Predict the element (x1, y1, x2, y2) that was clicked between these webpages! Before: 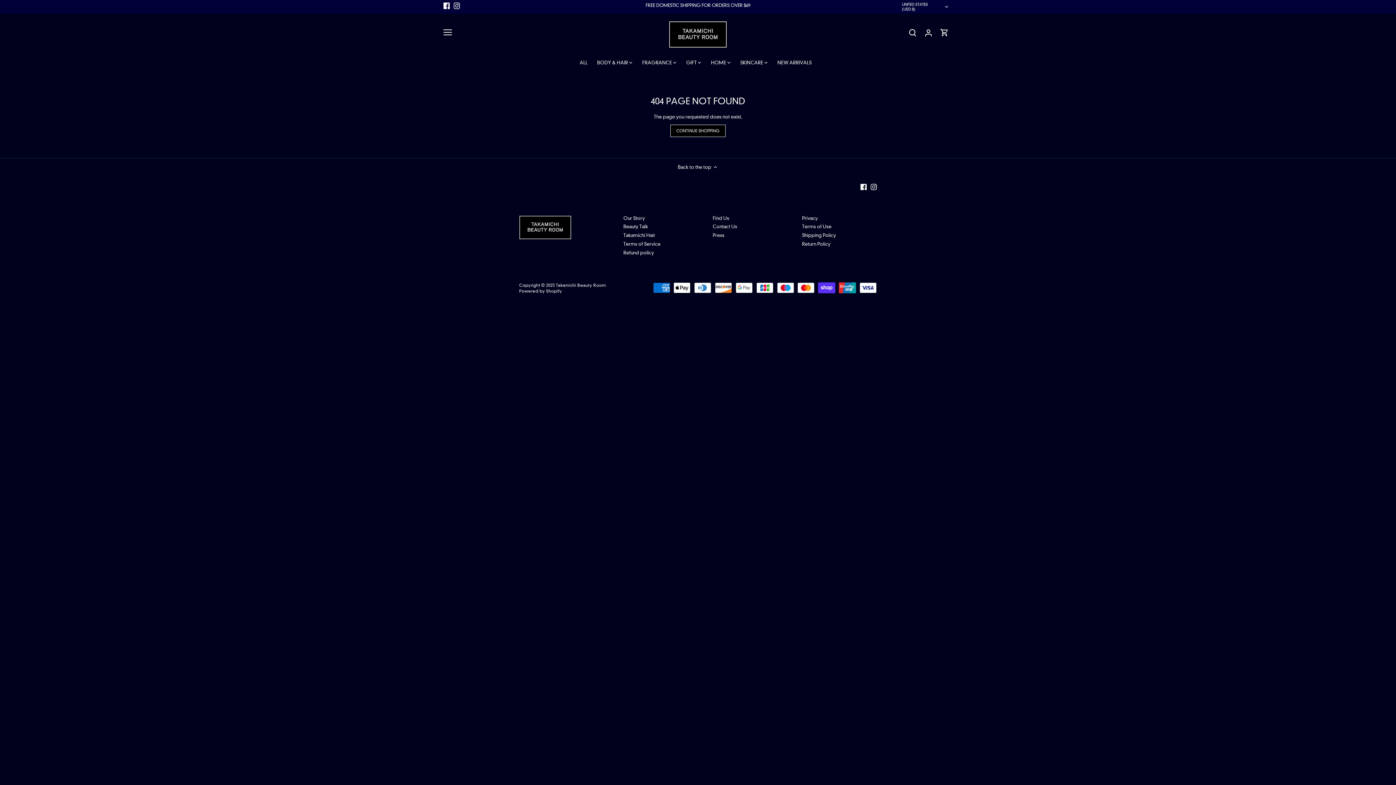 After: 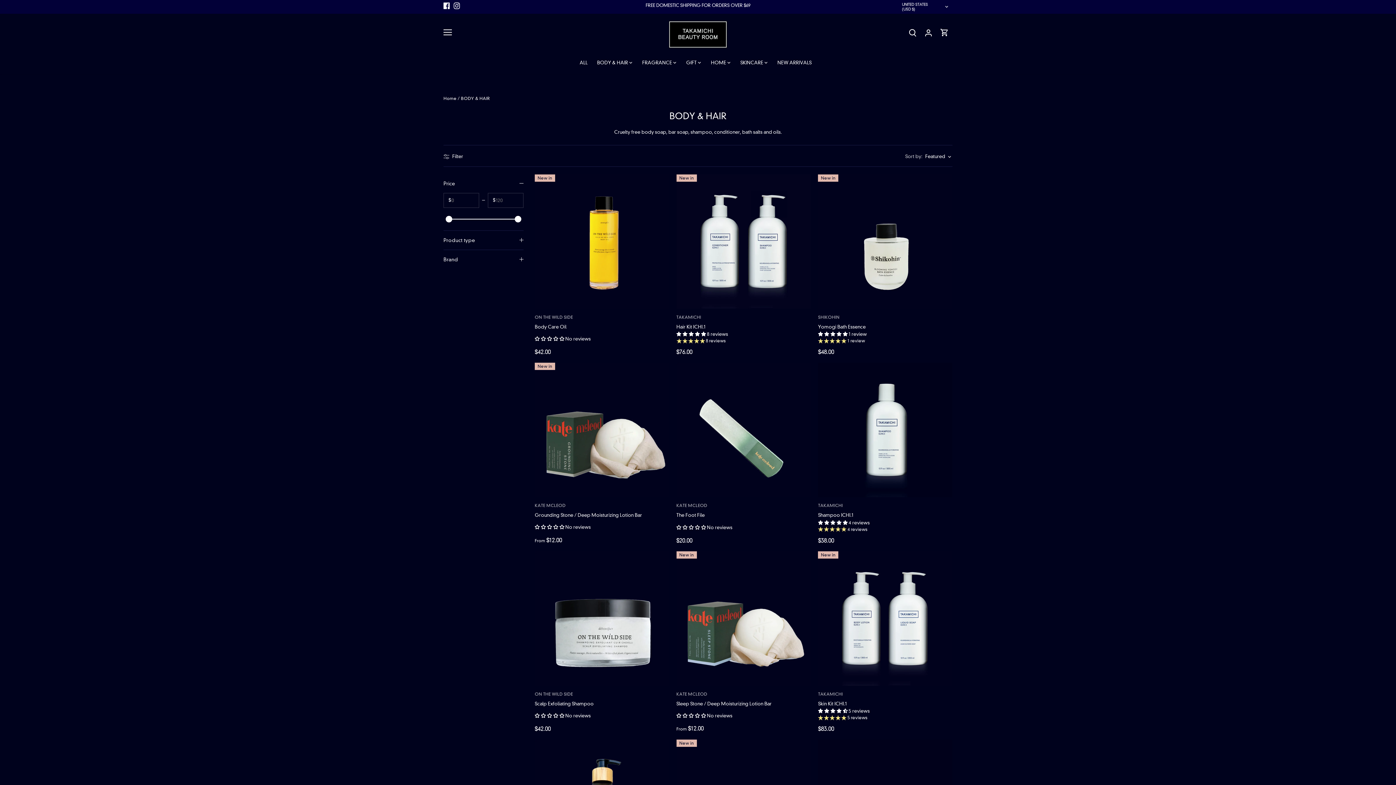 Action: bbox: (592, 54, 632, 70) label: BODY & HAIR